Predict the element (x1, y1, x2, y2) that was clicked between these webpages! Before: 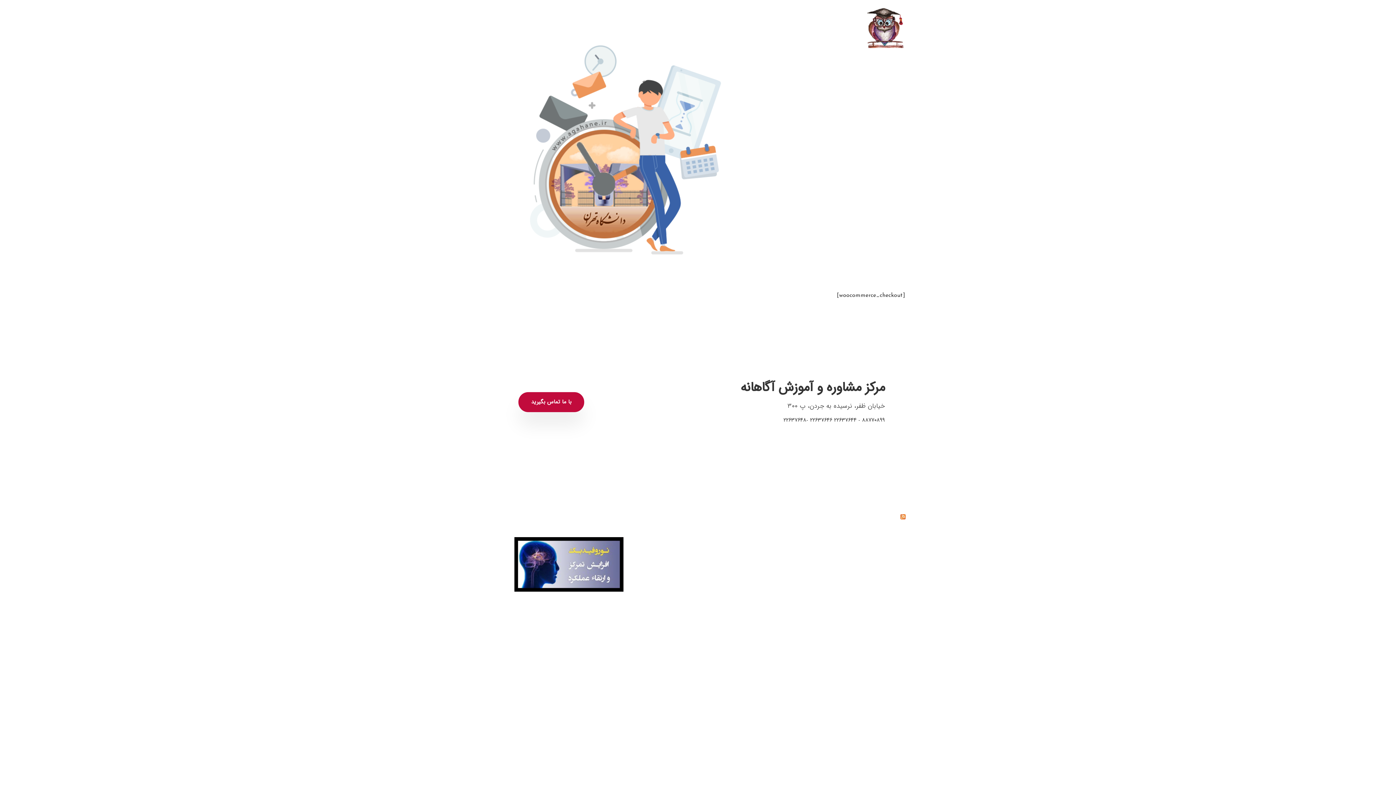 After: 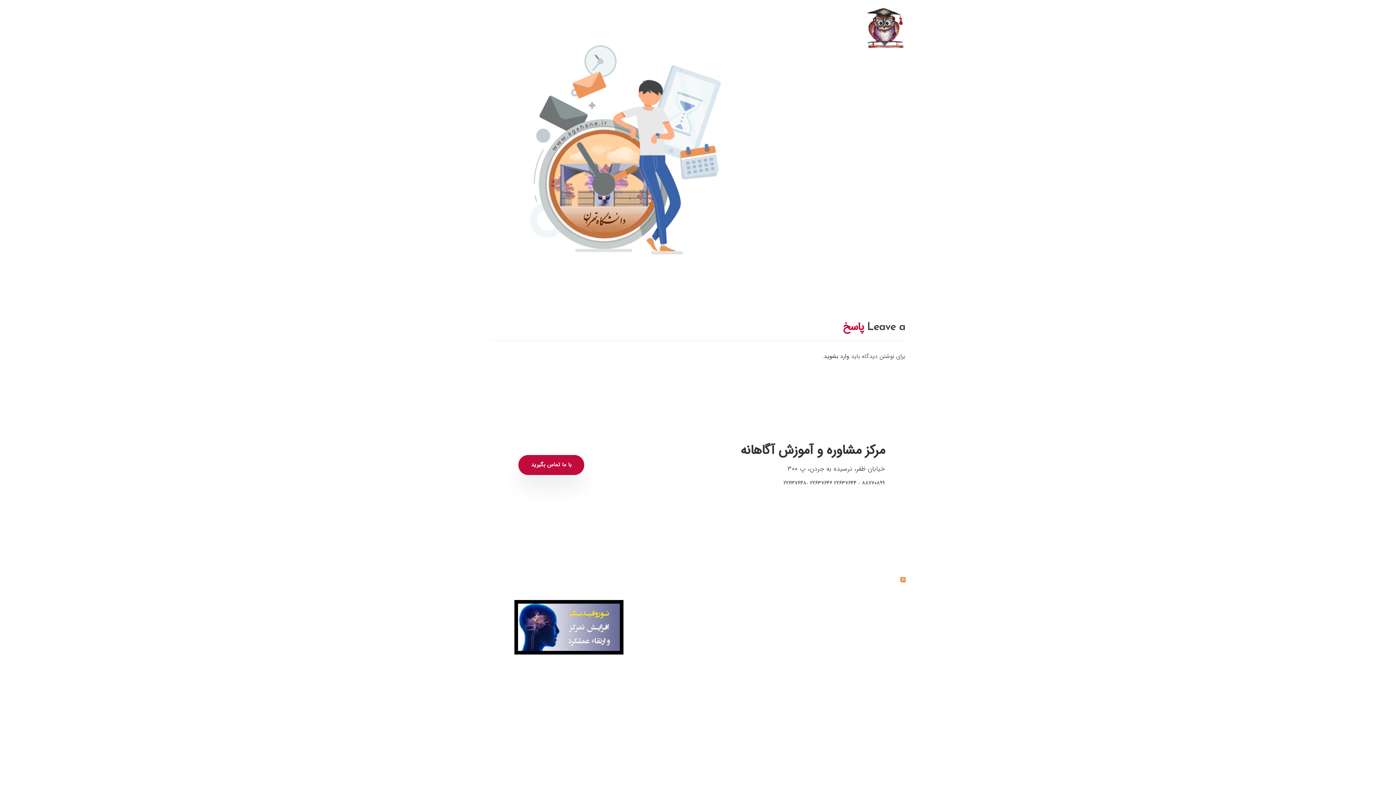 Action: label: خدمات bbox: (771, 0, 804, 53)